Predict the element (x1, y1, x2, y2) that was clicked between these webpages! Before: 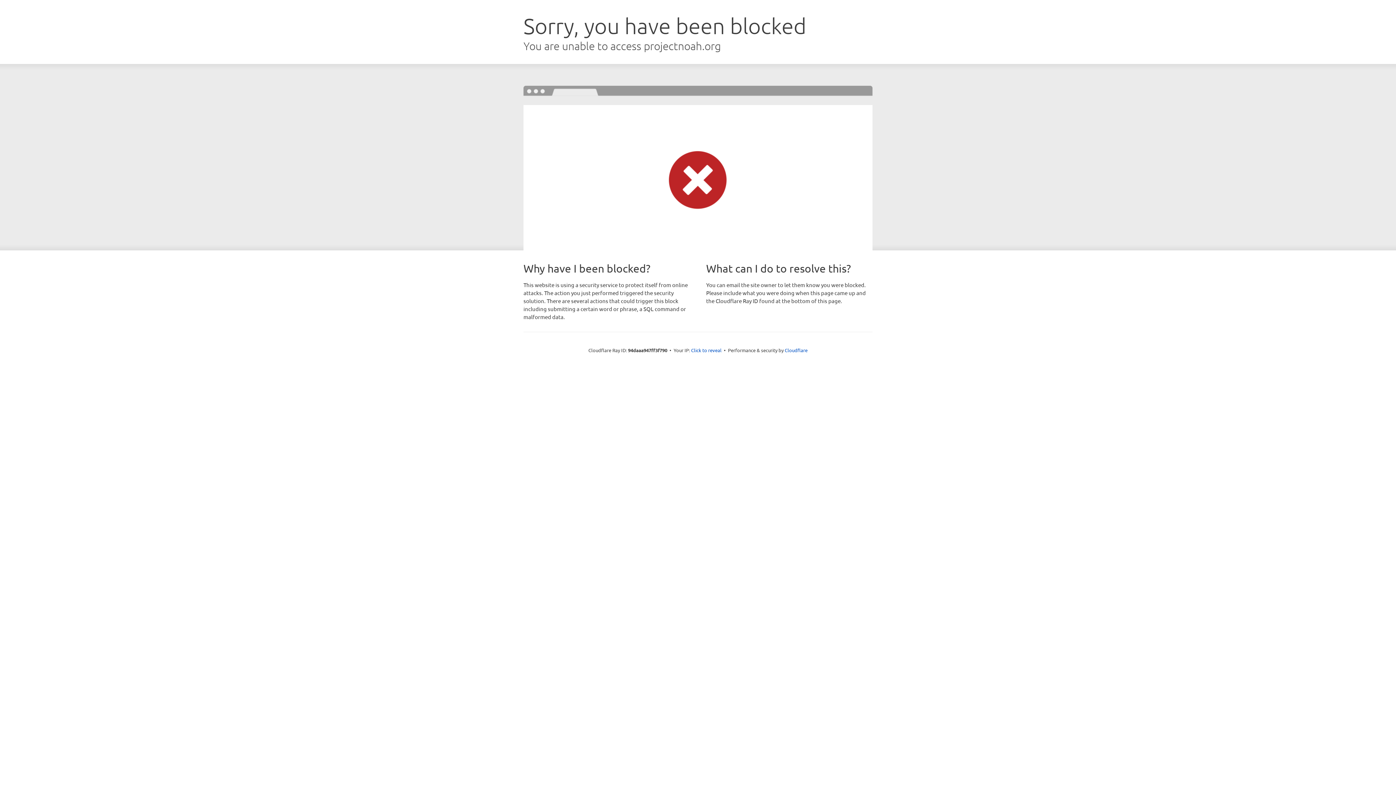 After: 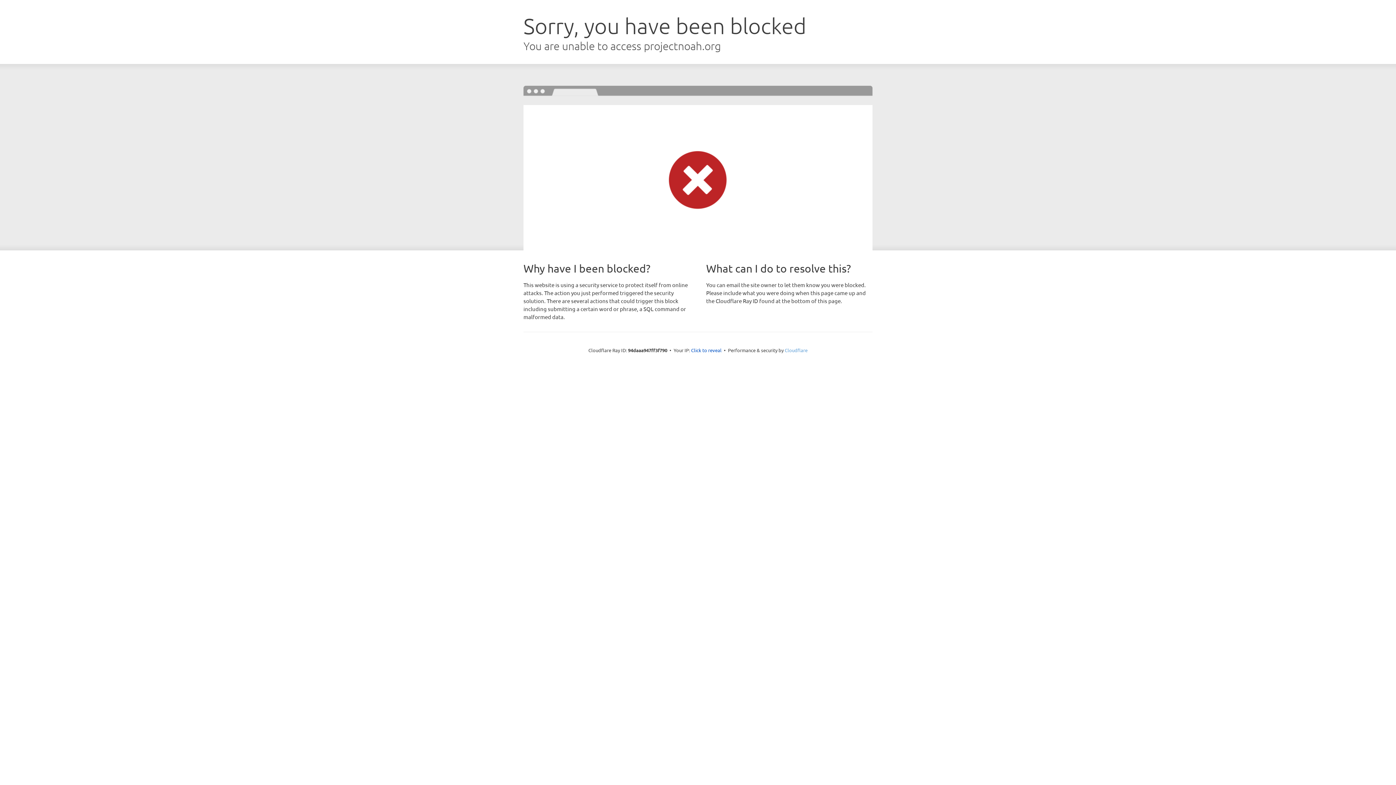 Action: label: Cloudflare bbox: (784, 347, 807, 353)